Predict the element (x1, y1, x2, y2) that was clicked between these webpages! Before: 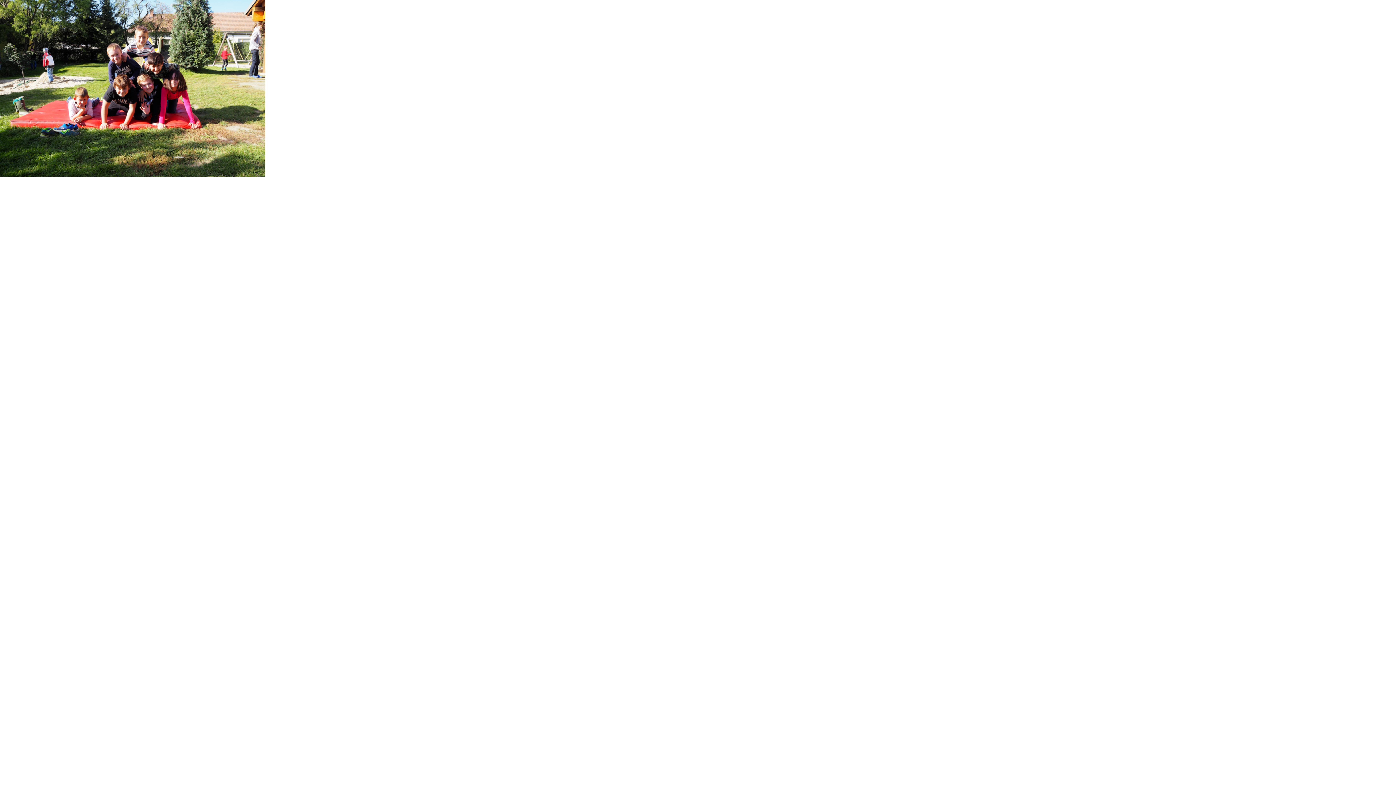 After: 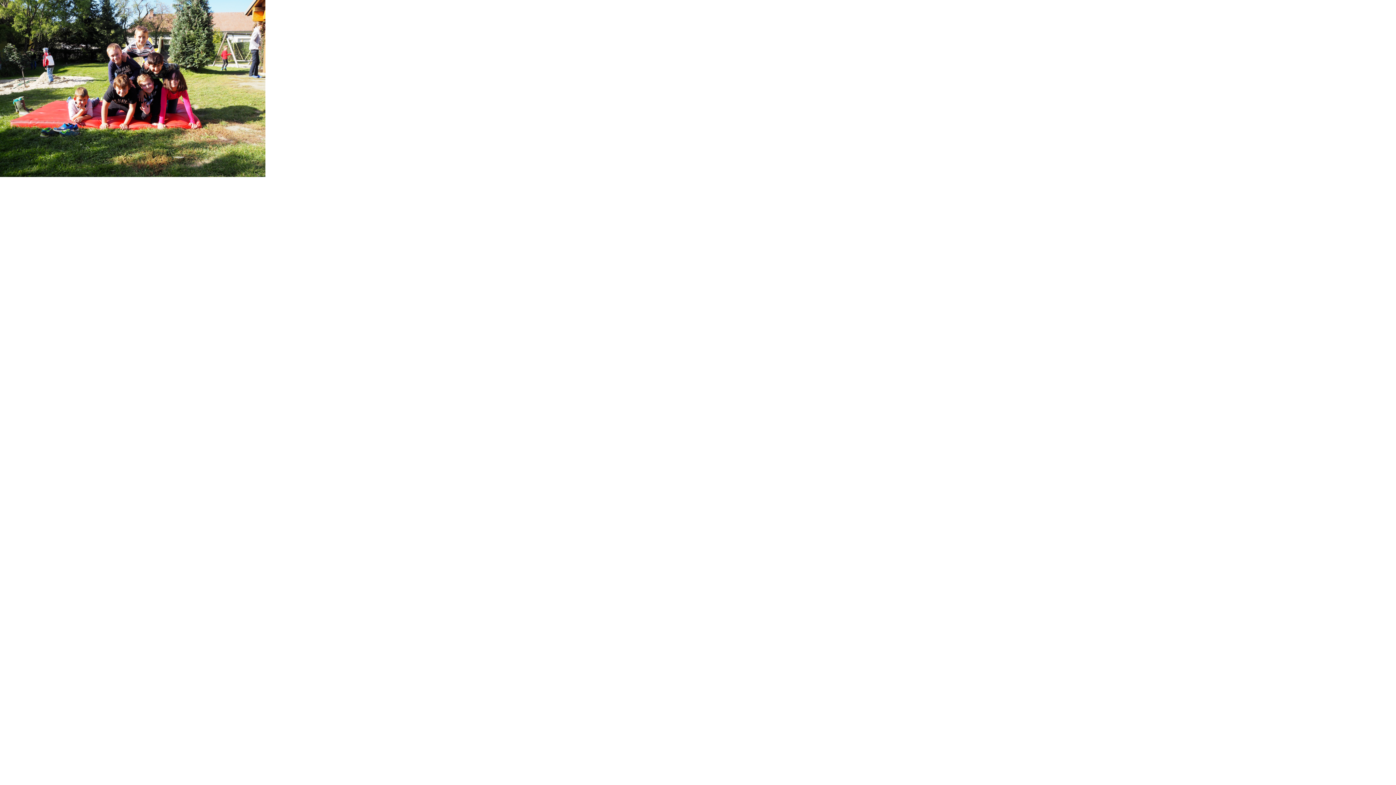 Action: bbox: (0, 172, 265, 178)